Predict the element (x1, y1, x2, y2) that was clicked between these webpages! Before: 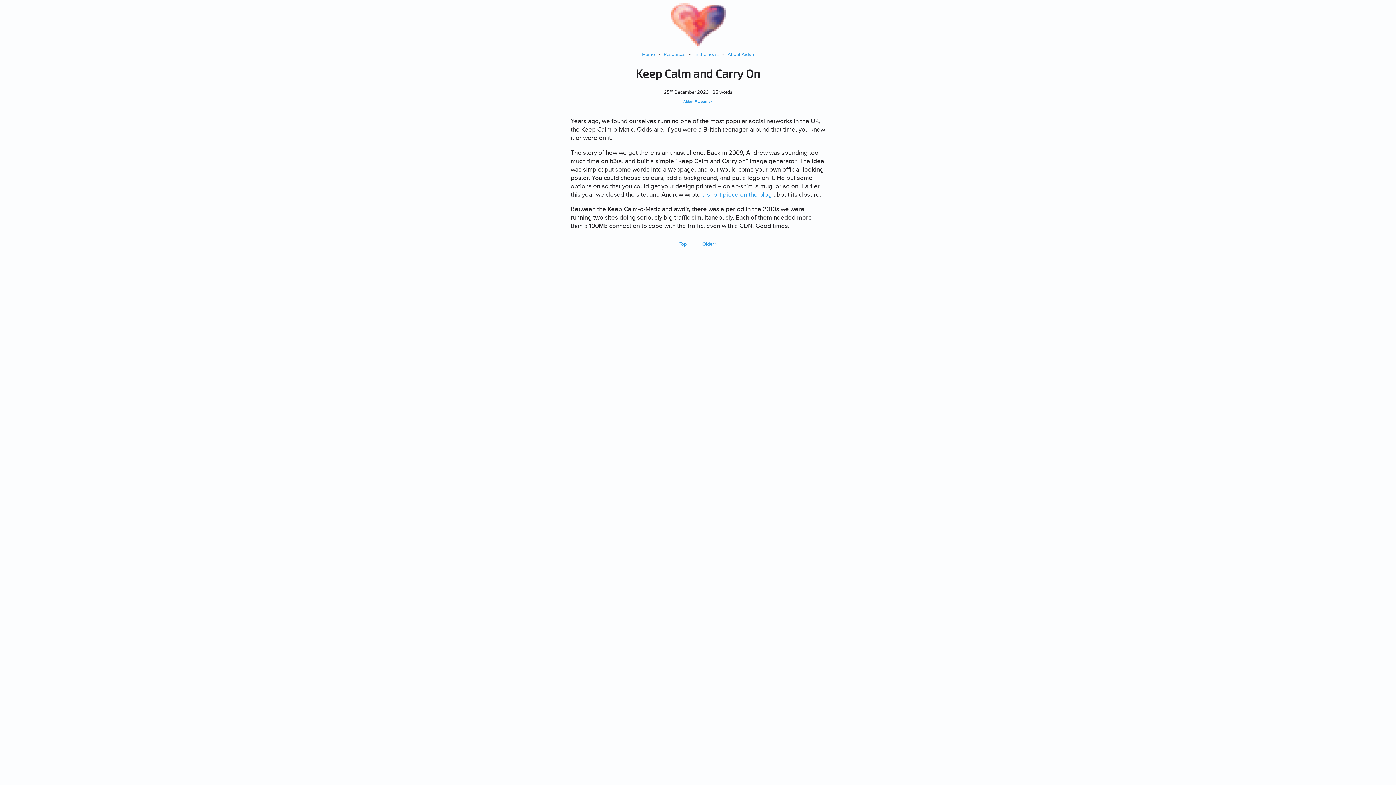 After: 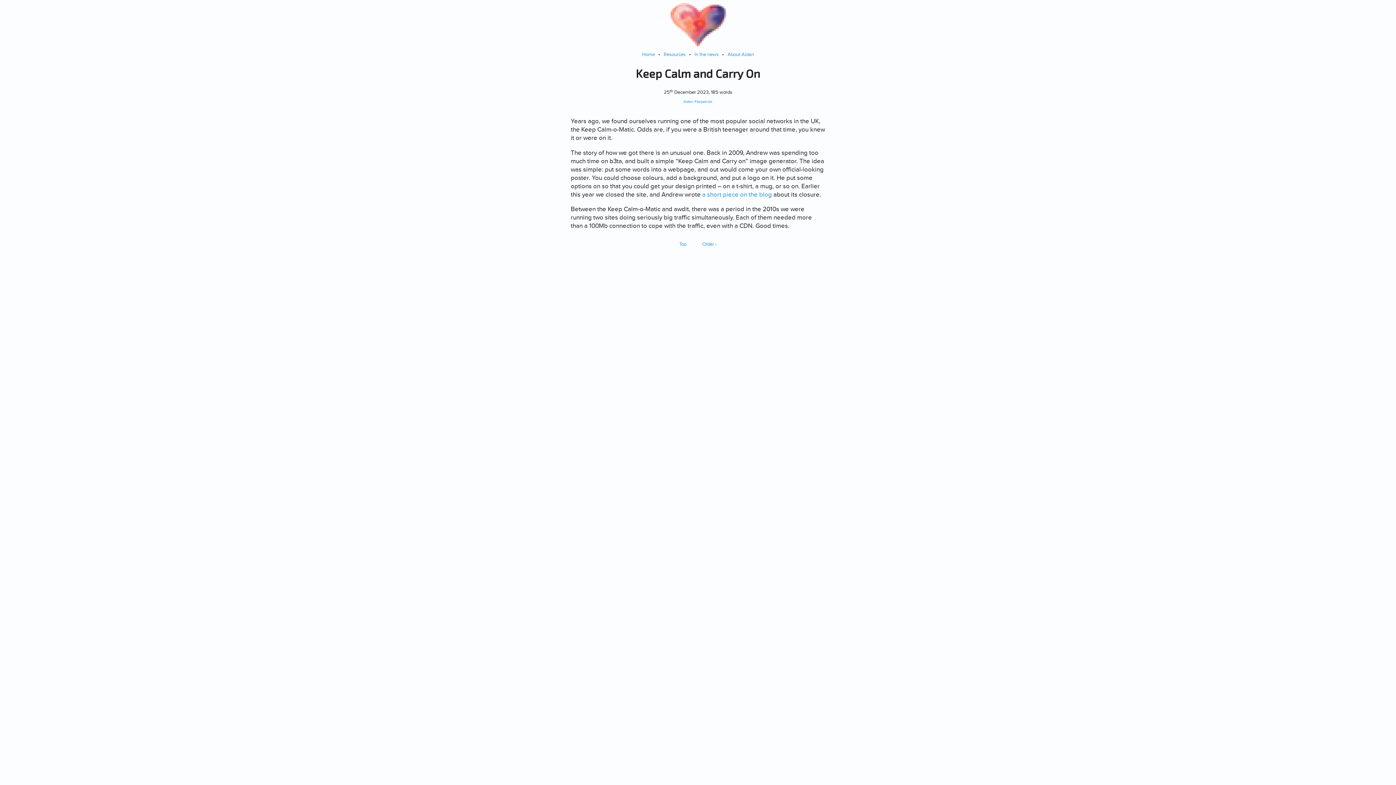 Action: label: Top bbox: (679, 241, 686, 247)